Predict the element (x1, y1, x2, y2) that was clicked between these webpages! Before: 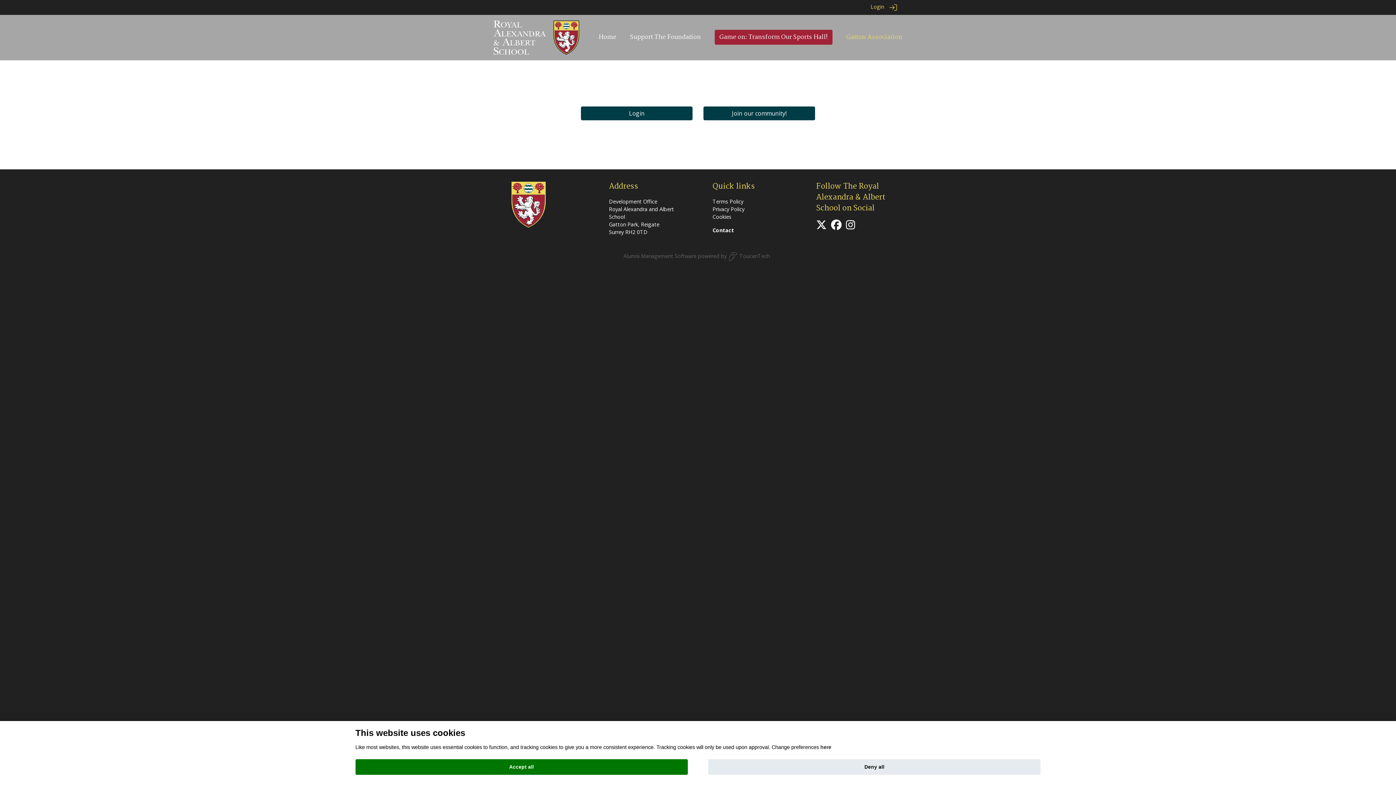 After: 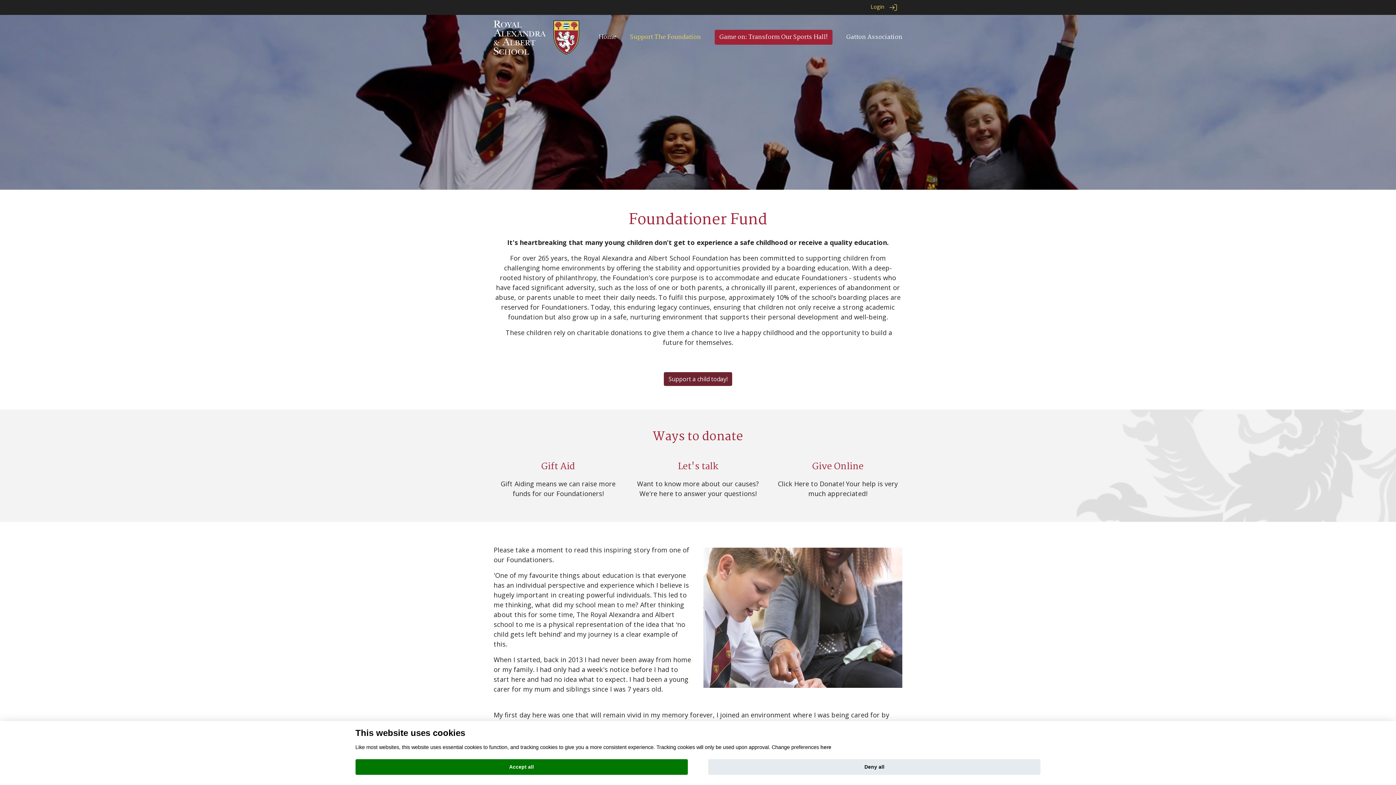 Action: bbox: (630, 32, 701, 42) label: Support The Foundation